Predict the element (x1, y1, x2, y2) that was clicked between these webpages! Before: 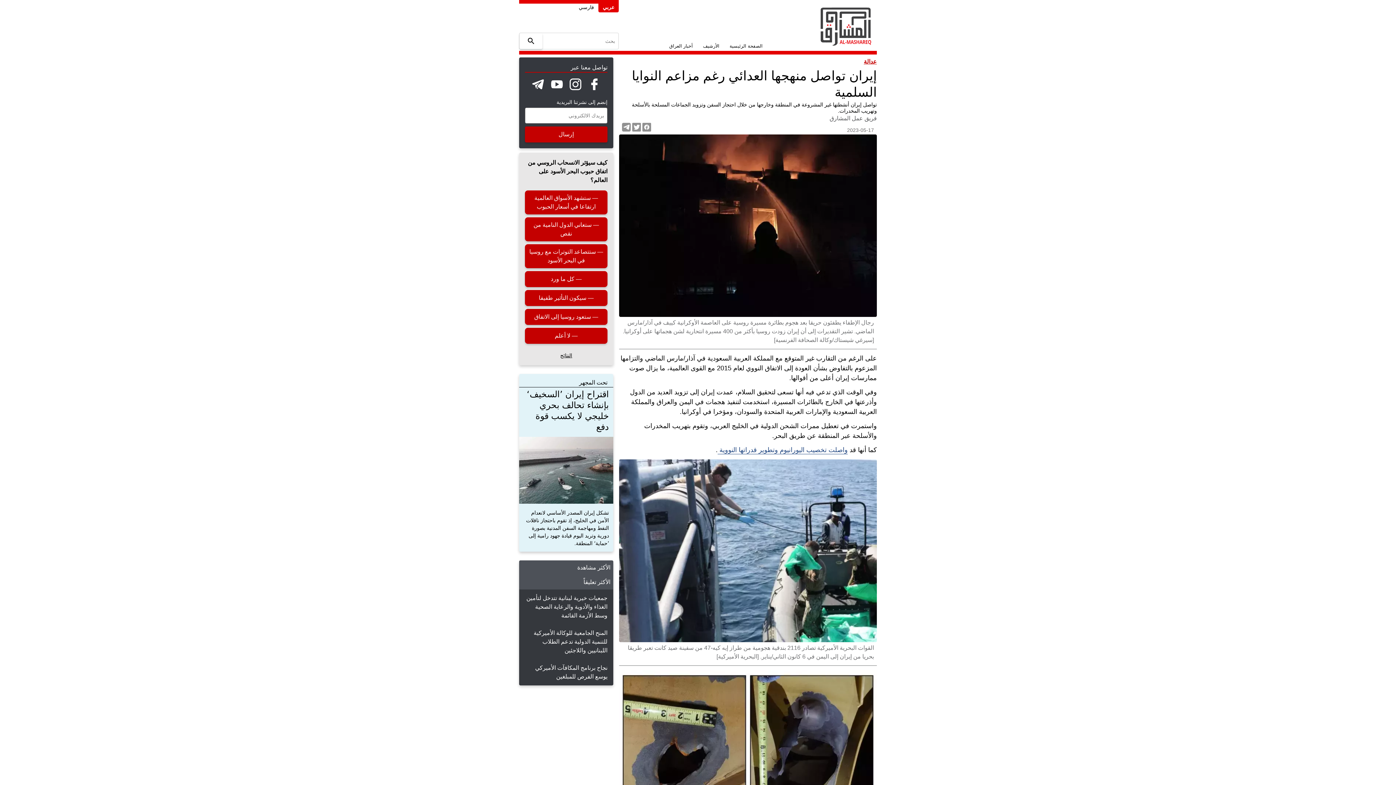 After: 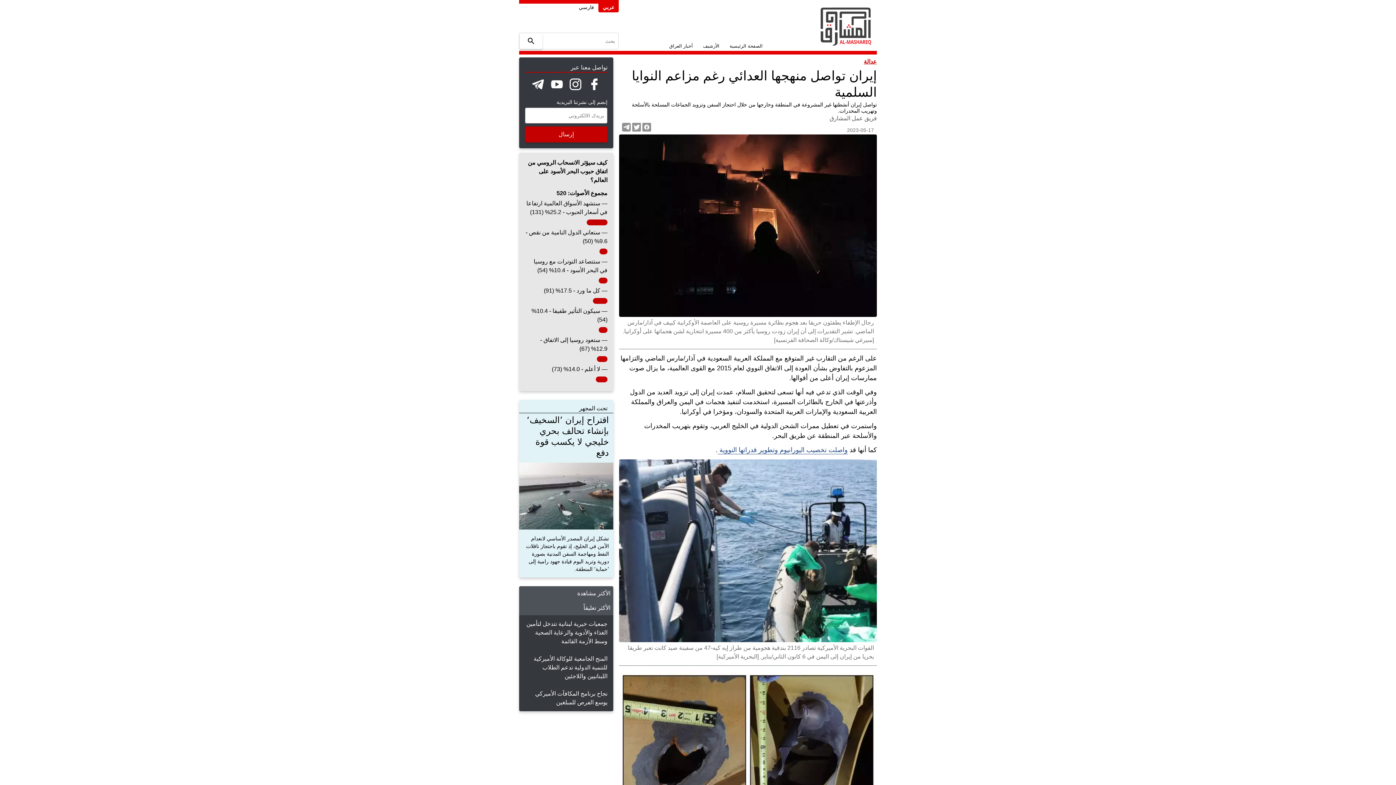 Action: bbox: (525, 309, 607, 325) label: — ستعود روسيا إلى الاتفاق